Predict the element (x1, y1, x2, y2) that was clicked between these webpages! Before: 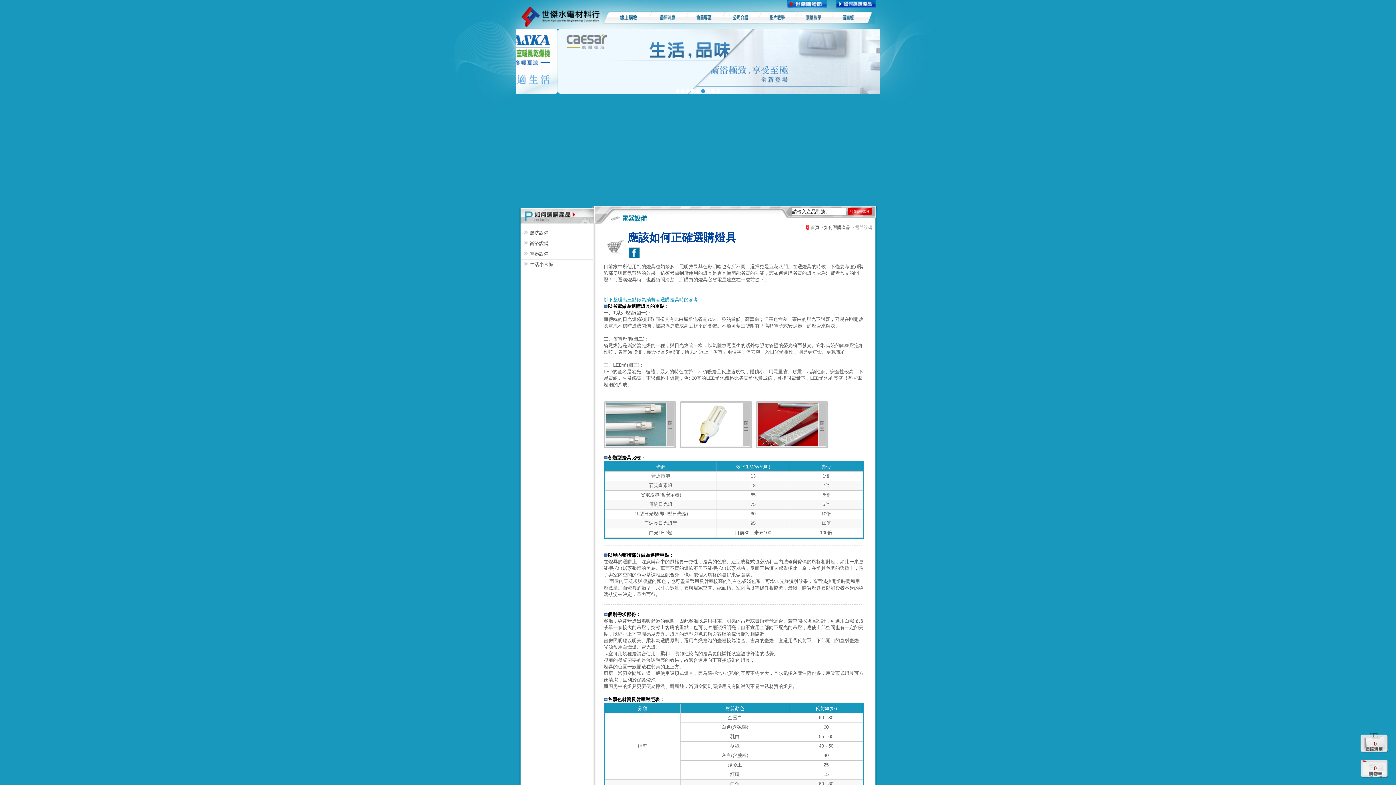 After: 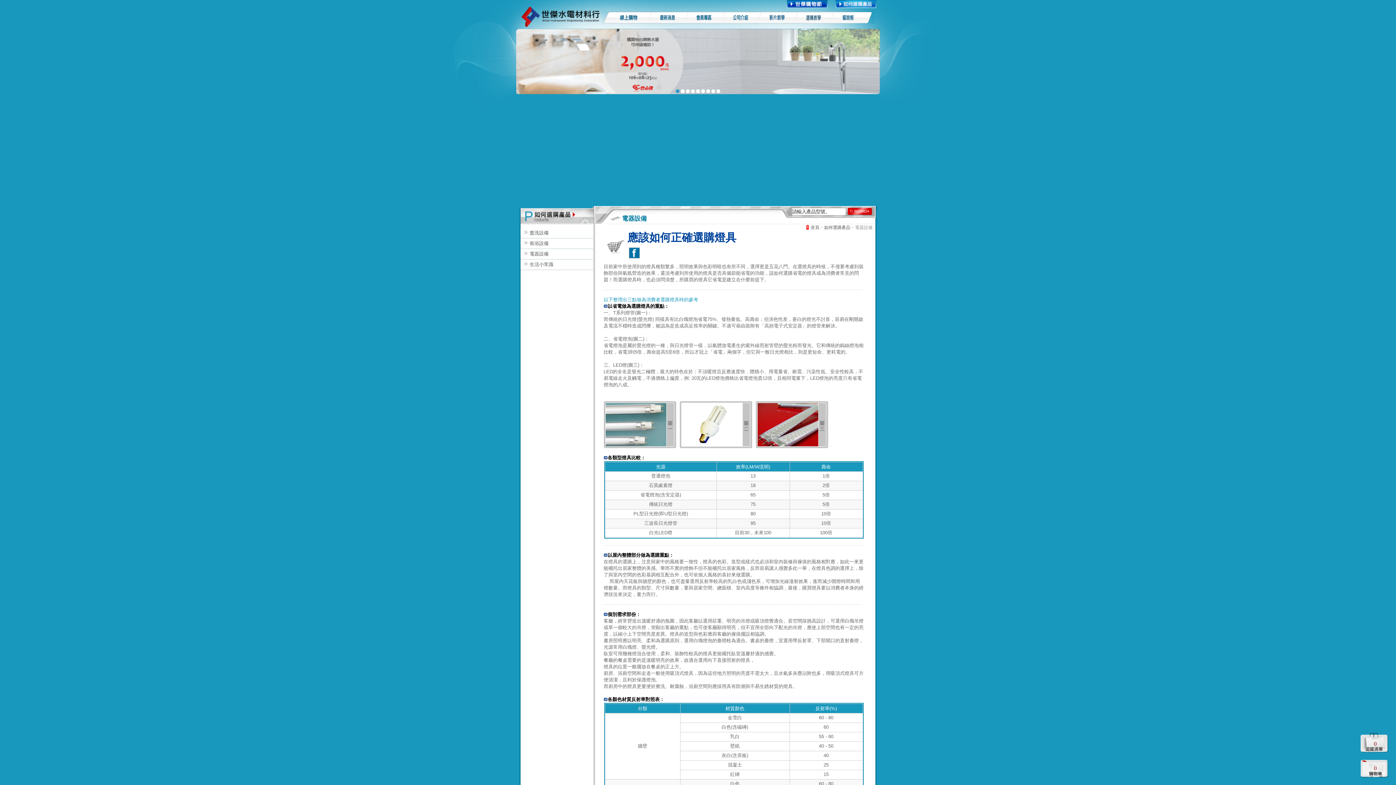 Action: label:   bbox: (783, 4, 832, 9)